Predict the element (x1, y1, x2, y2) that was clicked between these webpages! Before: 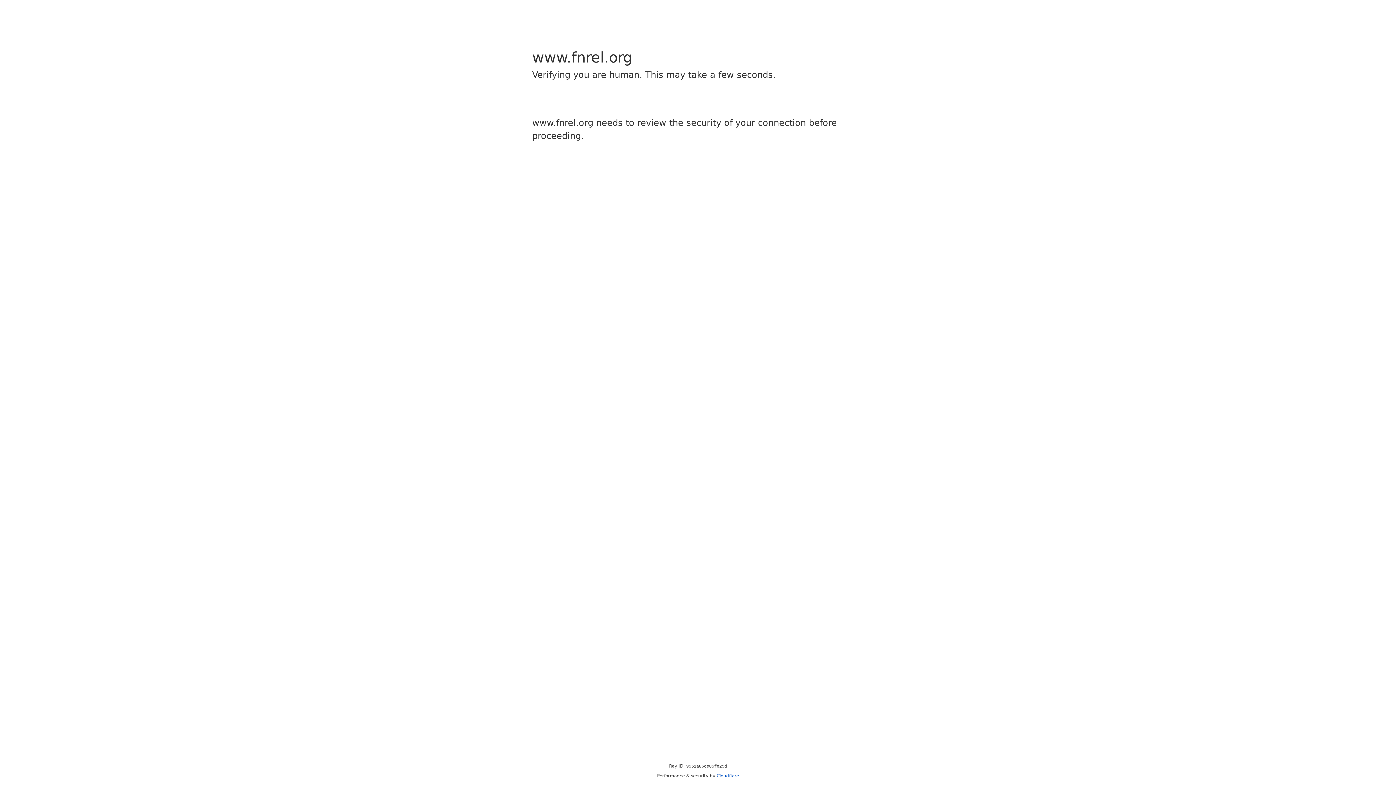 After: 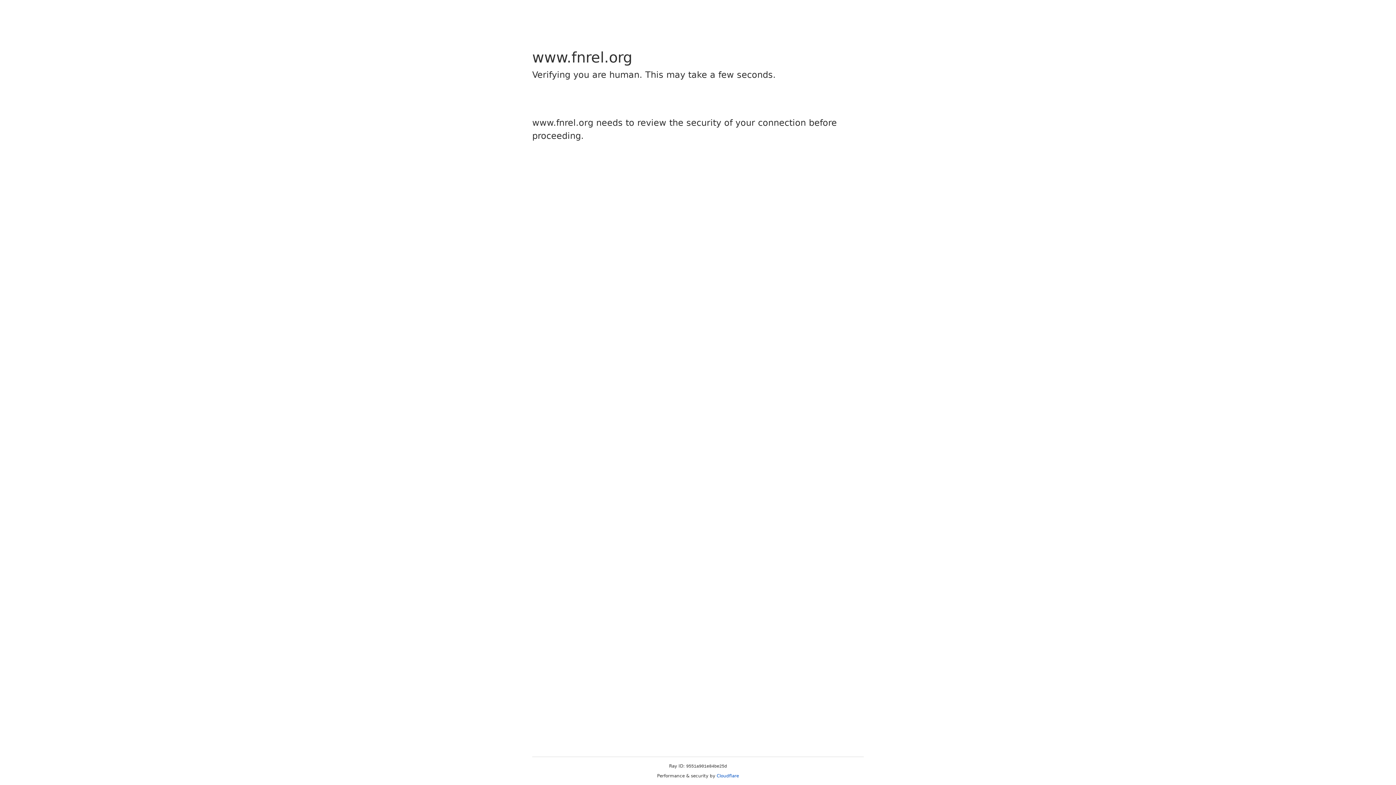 Action: label: Cloudflare bbox: (716, 773, 739, 778)